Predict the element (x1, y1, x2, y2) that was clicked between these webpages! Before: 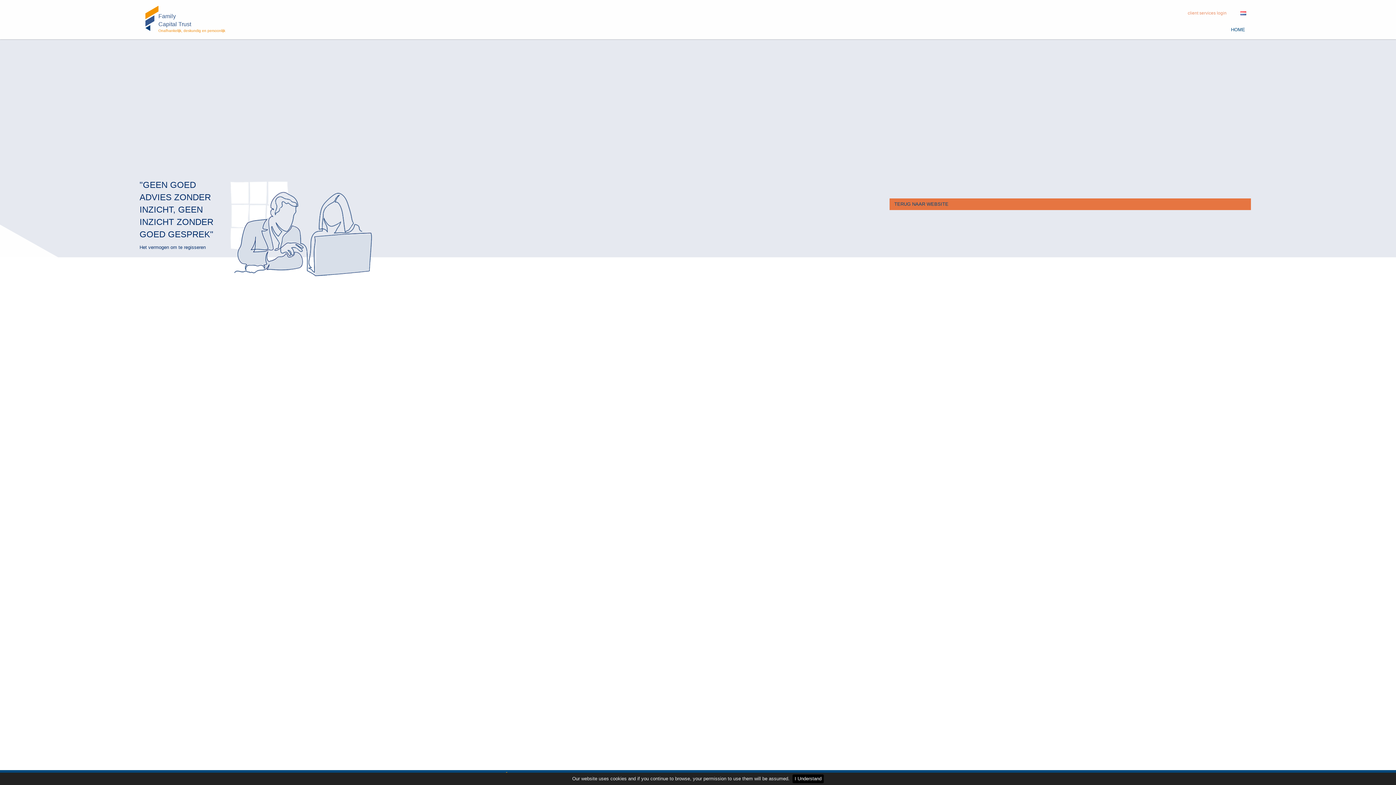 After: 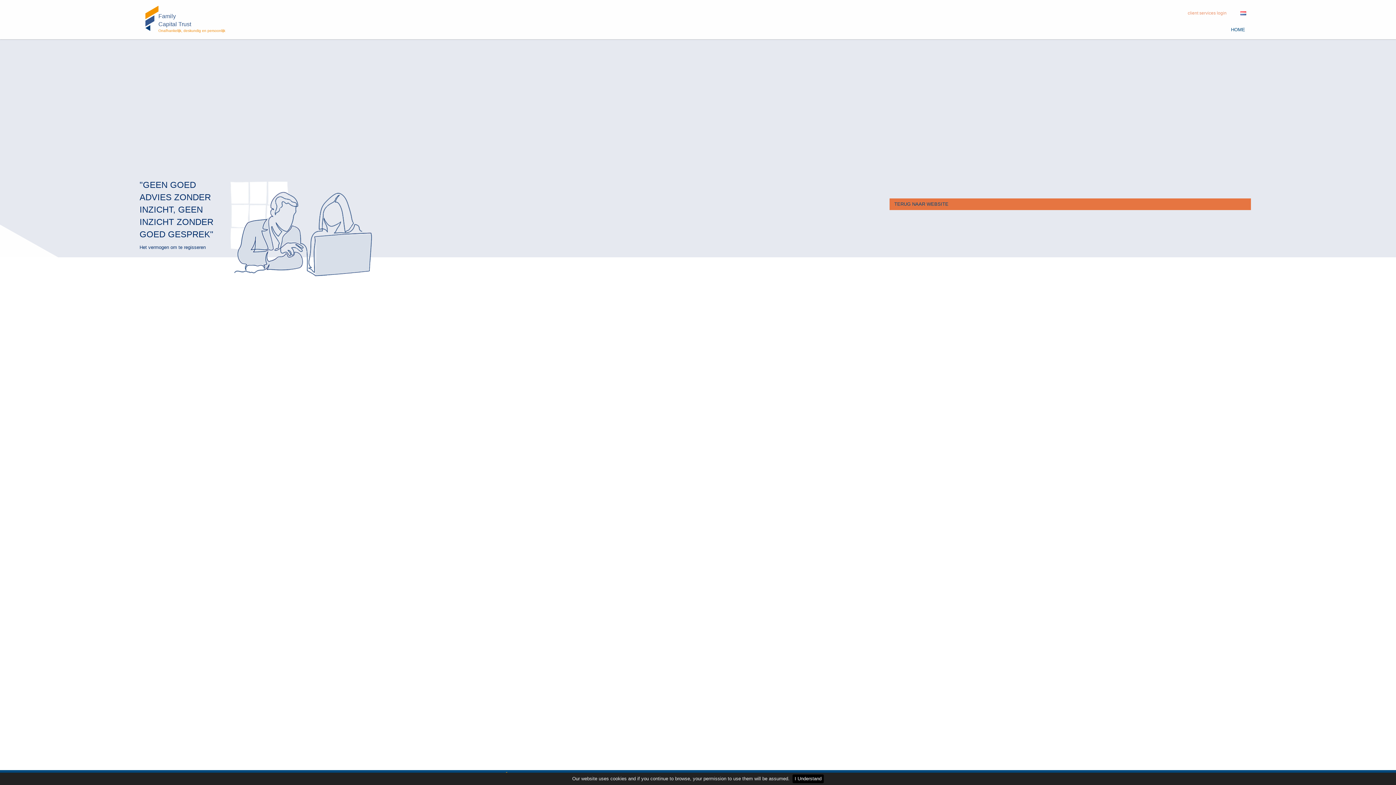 Action: bbox: (1240, 10, 1246, 15)